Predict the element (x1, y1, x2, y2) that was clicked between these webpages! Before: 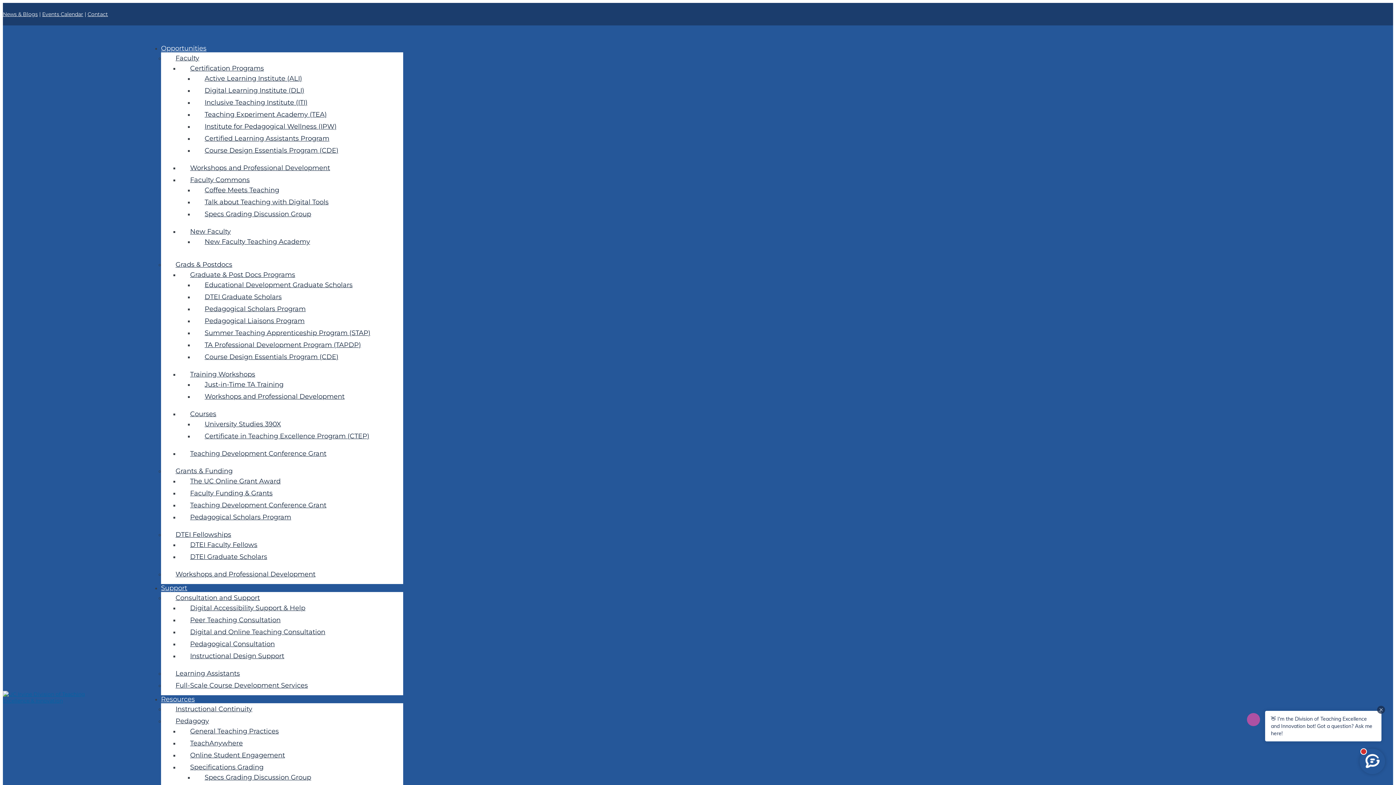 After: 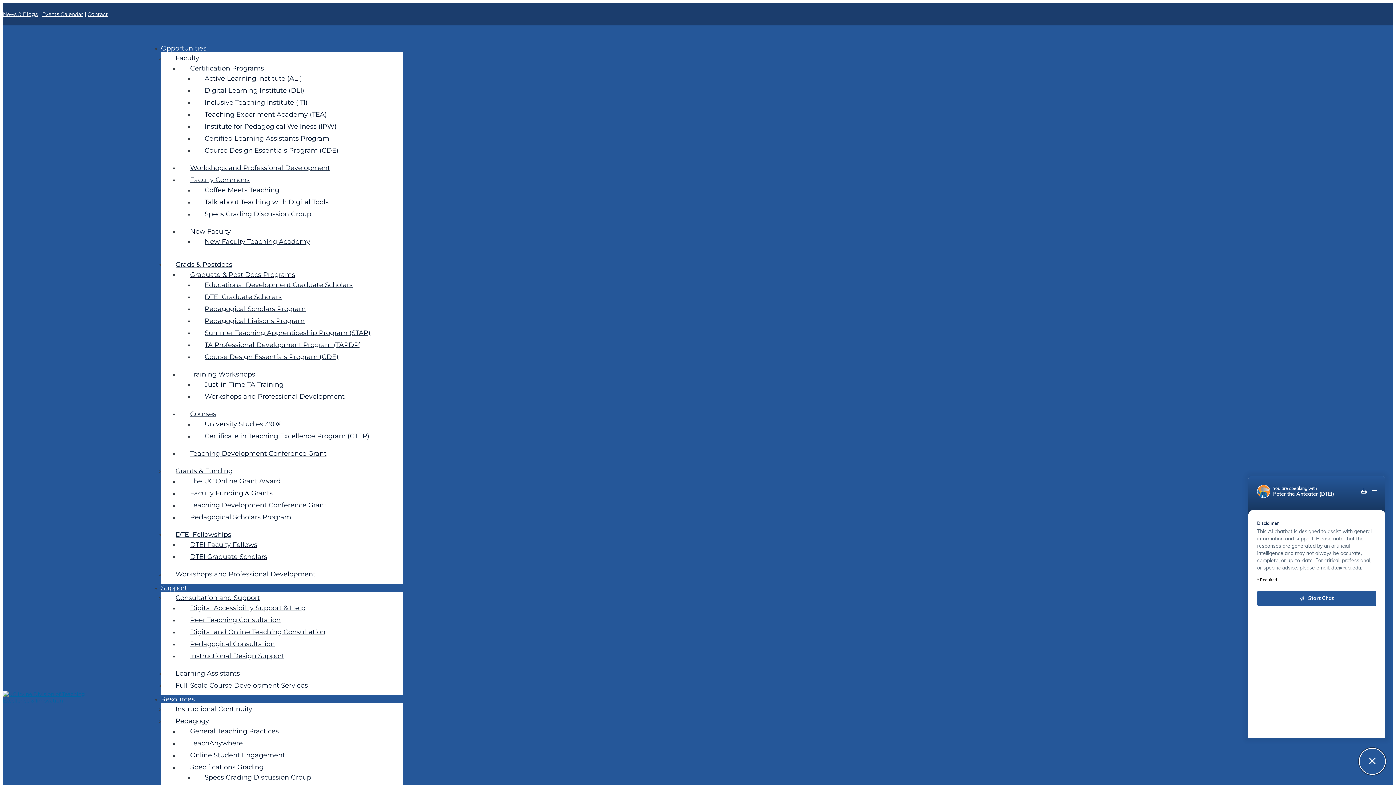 Action: label: Open live chat bbox: (1360, 749, 1385, 774)